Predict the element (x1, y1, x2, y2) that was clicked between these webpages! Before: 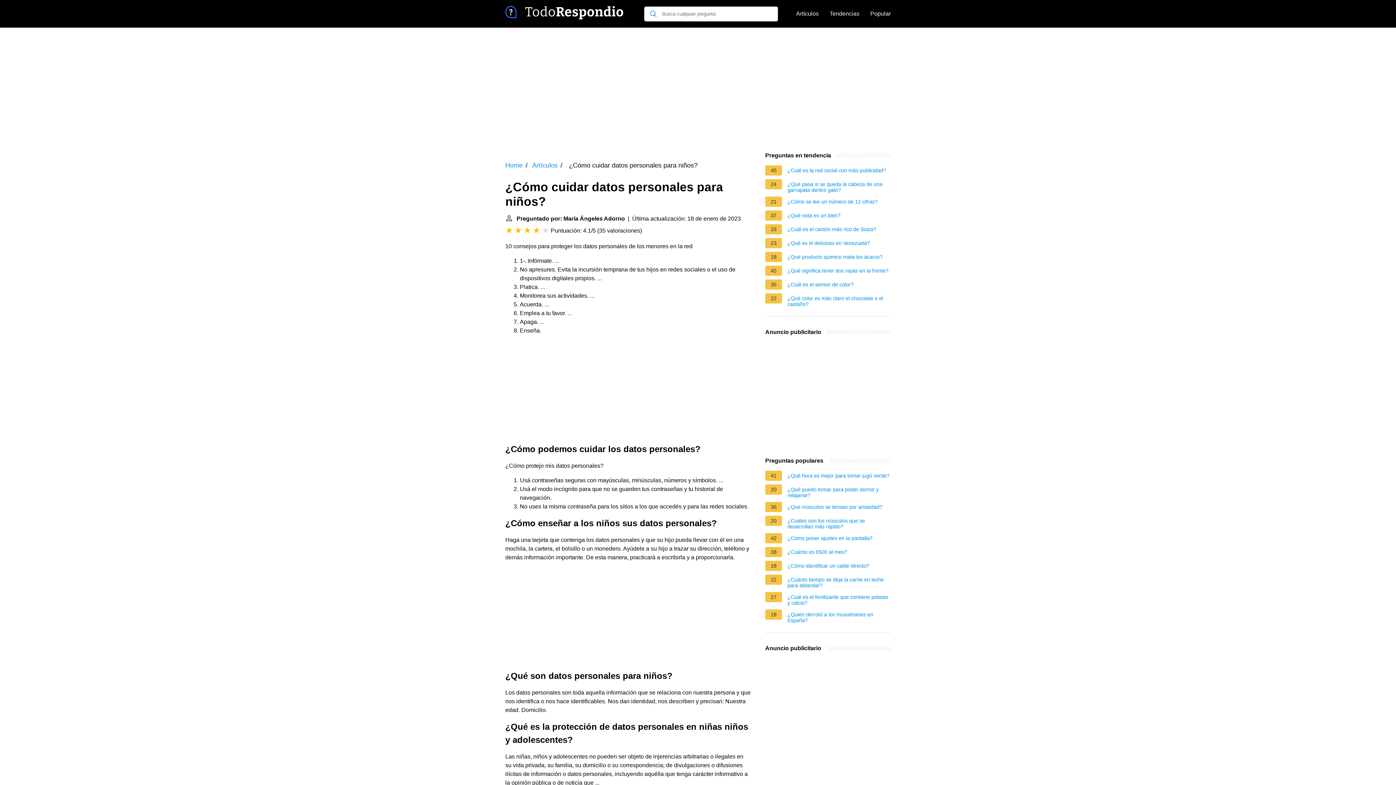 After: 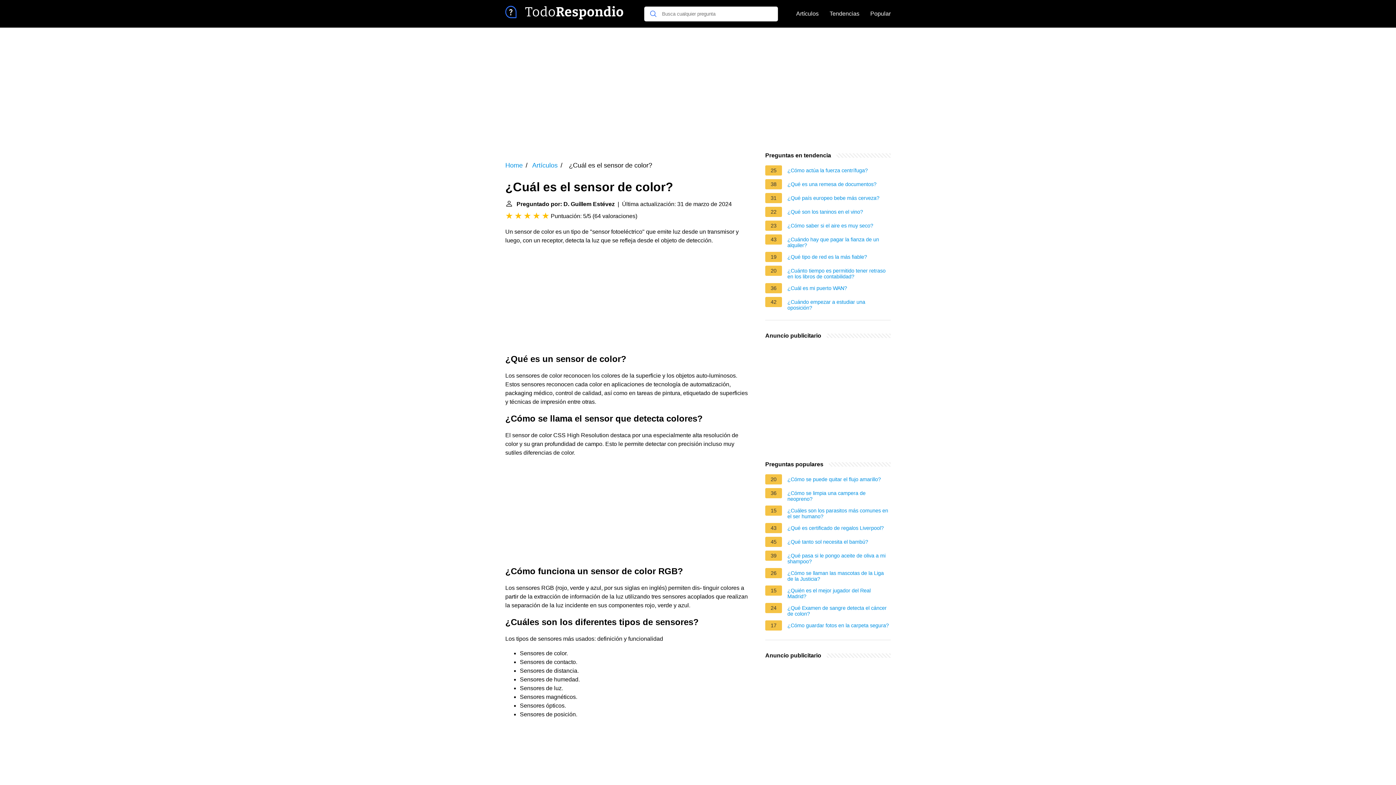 Action: bbox: (787, 281, 853, 289) label: ¿Cuál es el sensor de color?